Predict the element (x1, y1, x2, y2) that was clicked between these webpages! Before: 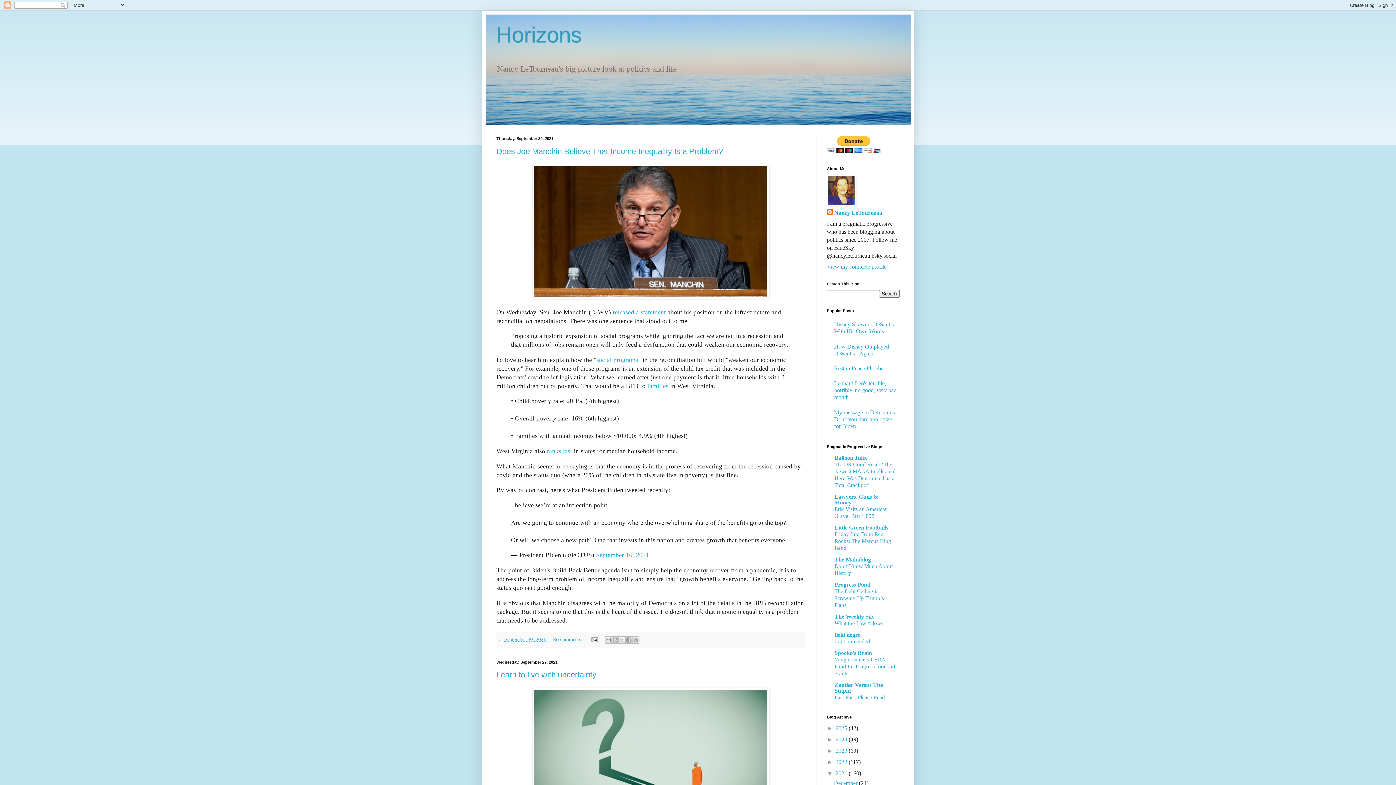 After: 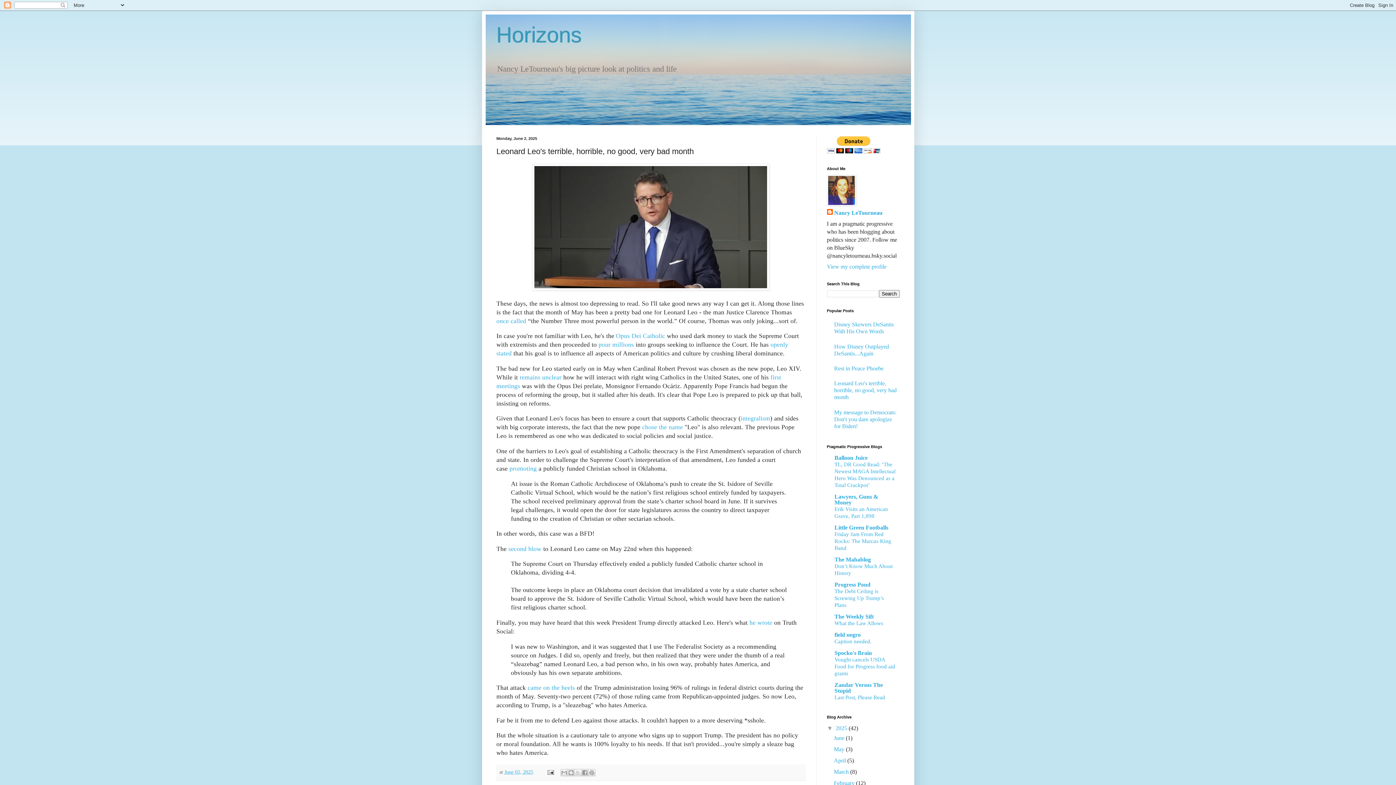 Action: label: Leonard Leo's terrible, horrible, no good, very bad month bbox: (834, 380, 896, 400)